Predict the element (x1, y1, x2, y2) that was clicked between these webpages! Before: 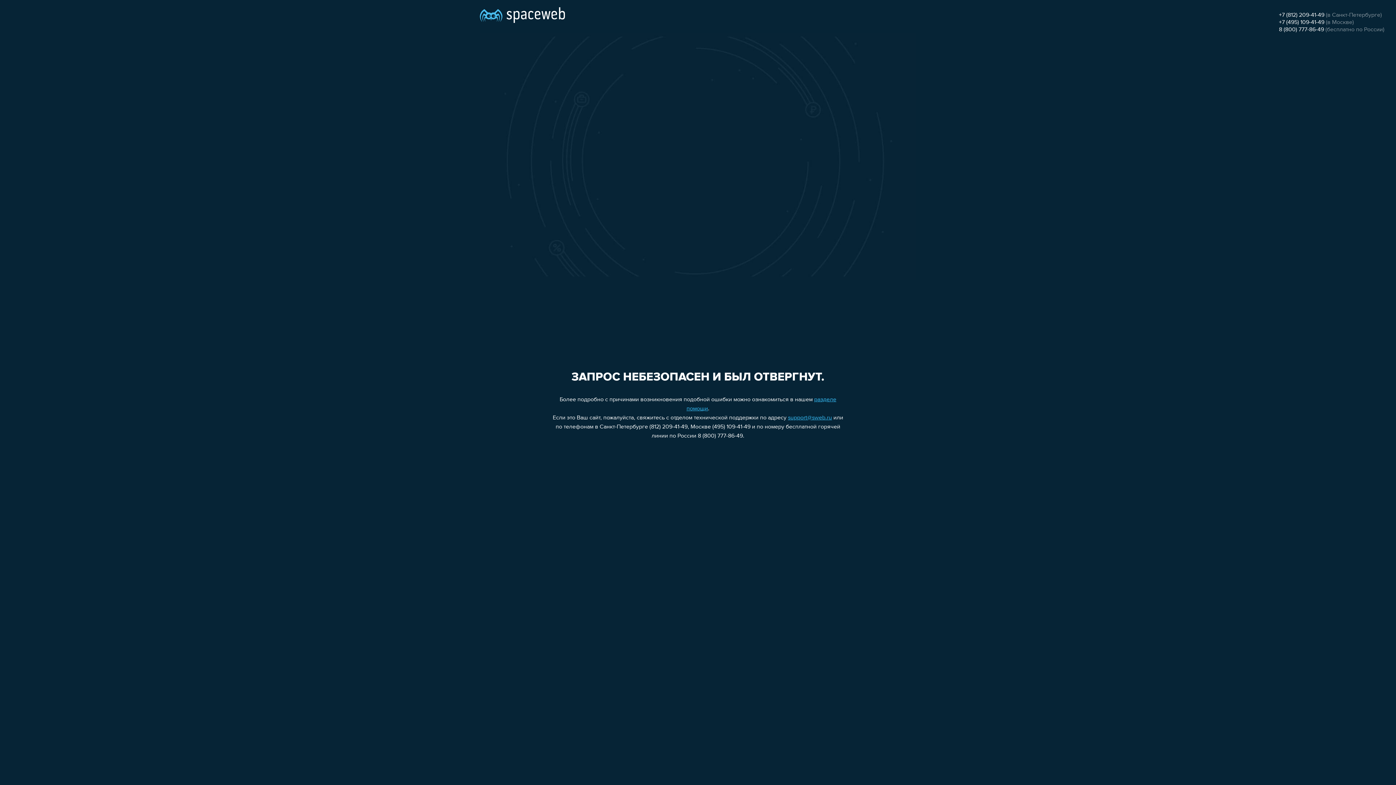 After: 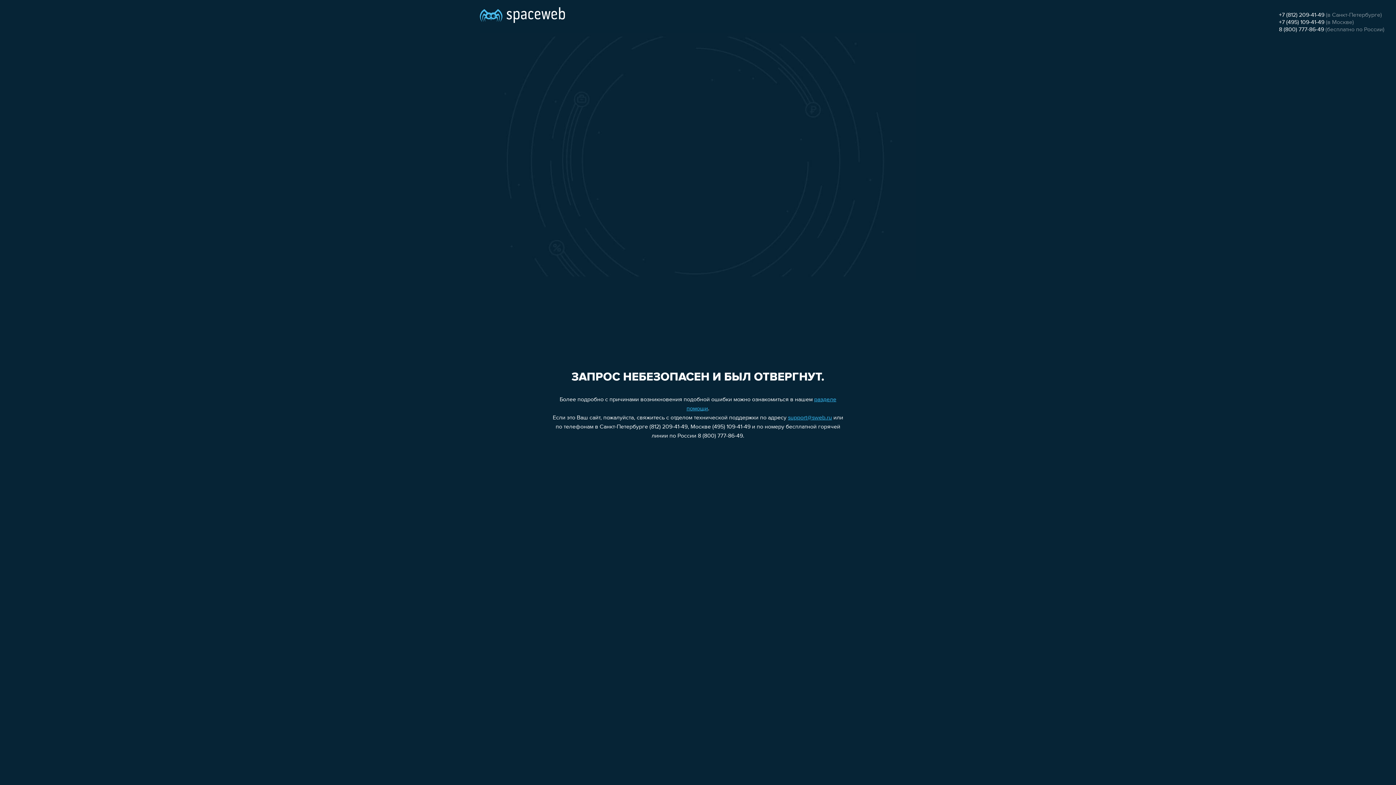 Action: bbox: (1279, 26, 1324, 32) label: 8 (800) 777-86-49